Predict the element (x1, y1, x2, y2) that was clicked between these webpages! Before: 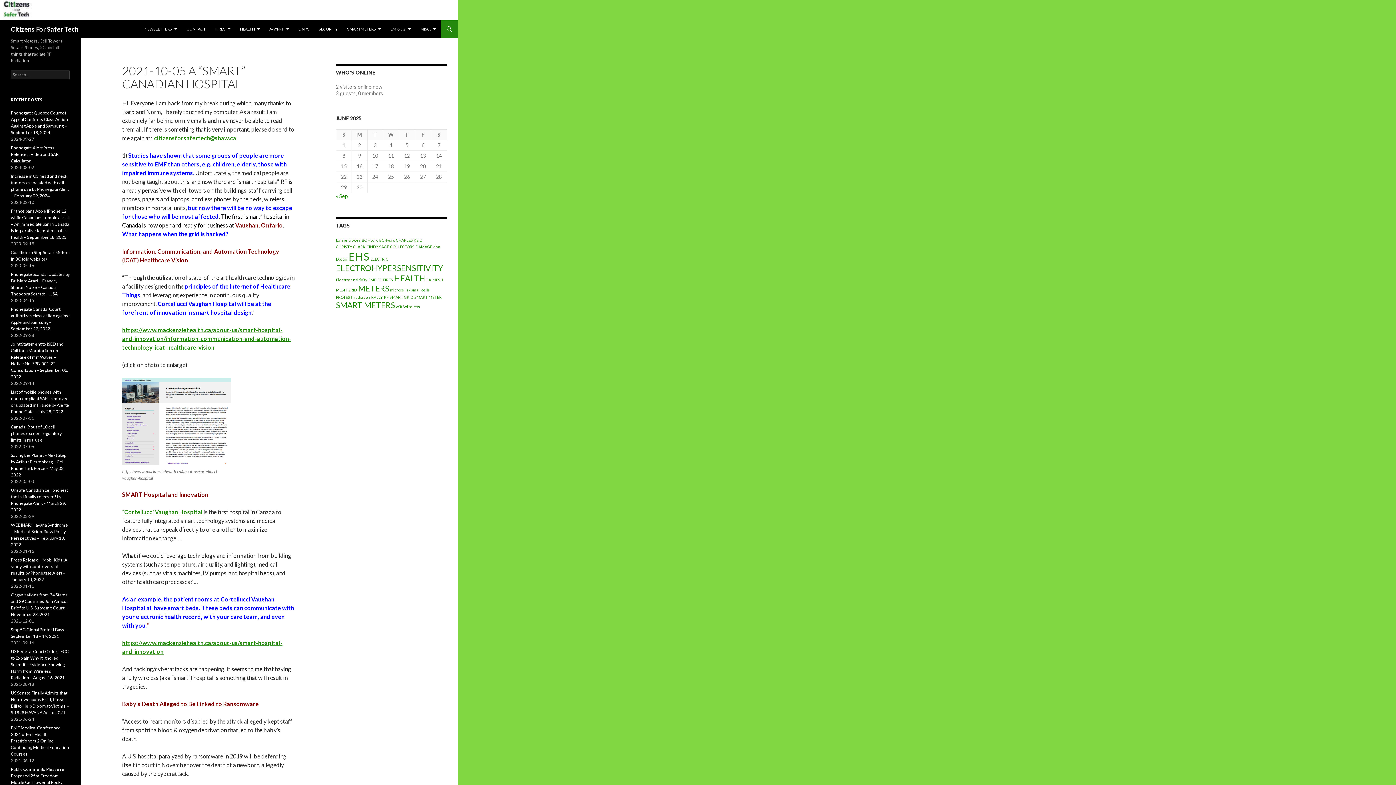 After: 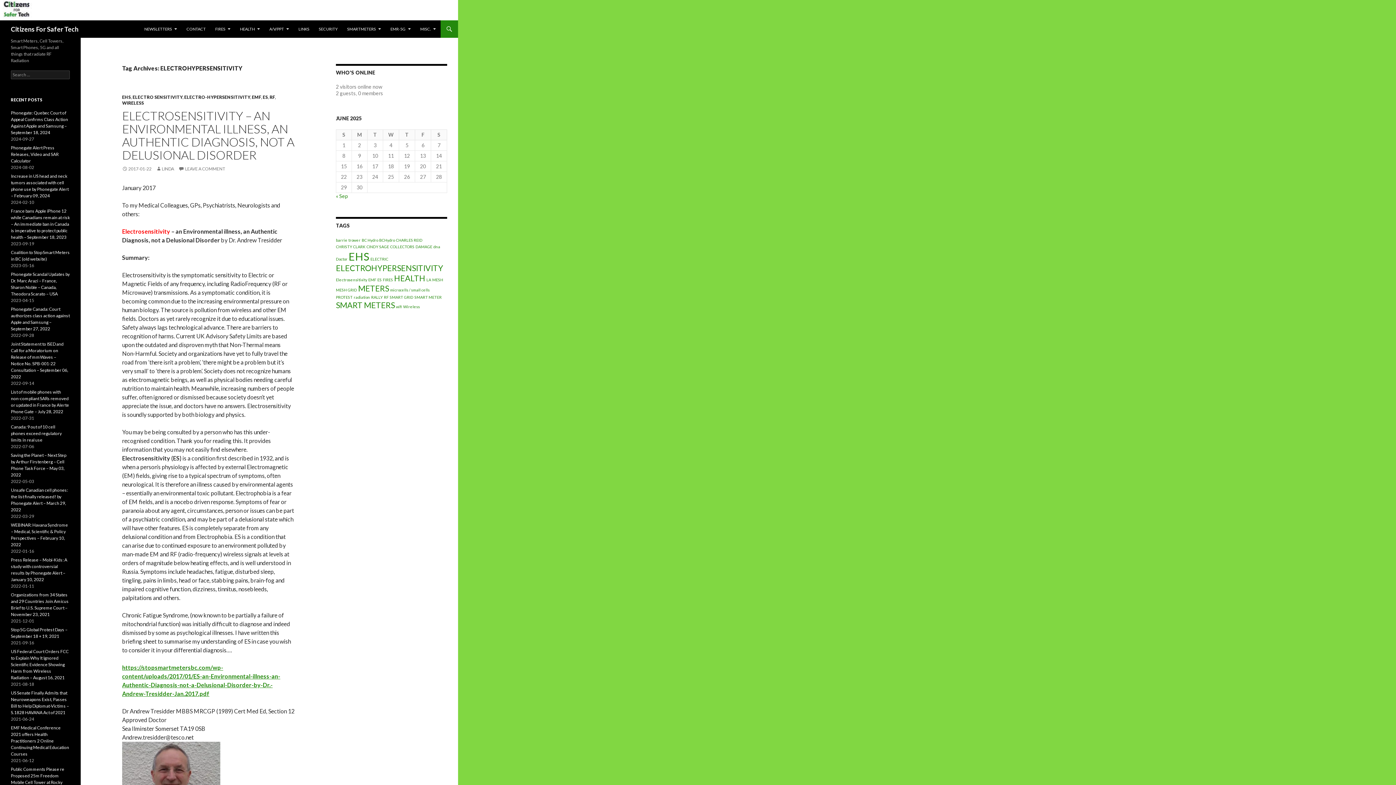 Action: label: ELECTROHYPERSENSITIVITY (2 items) bbox: (336, 263, 443, 273)